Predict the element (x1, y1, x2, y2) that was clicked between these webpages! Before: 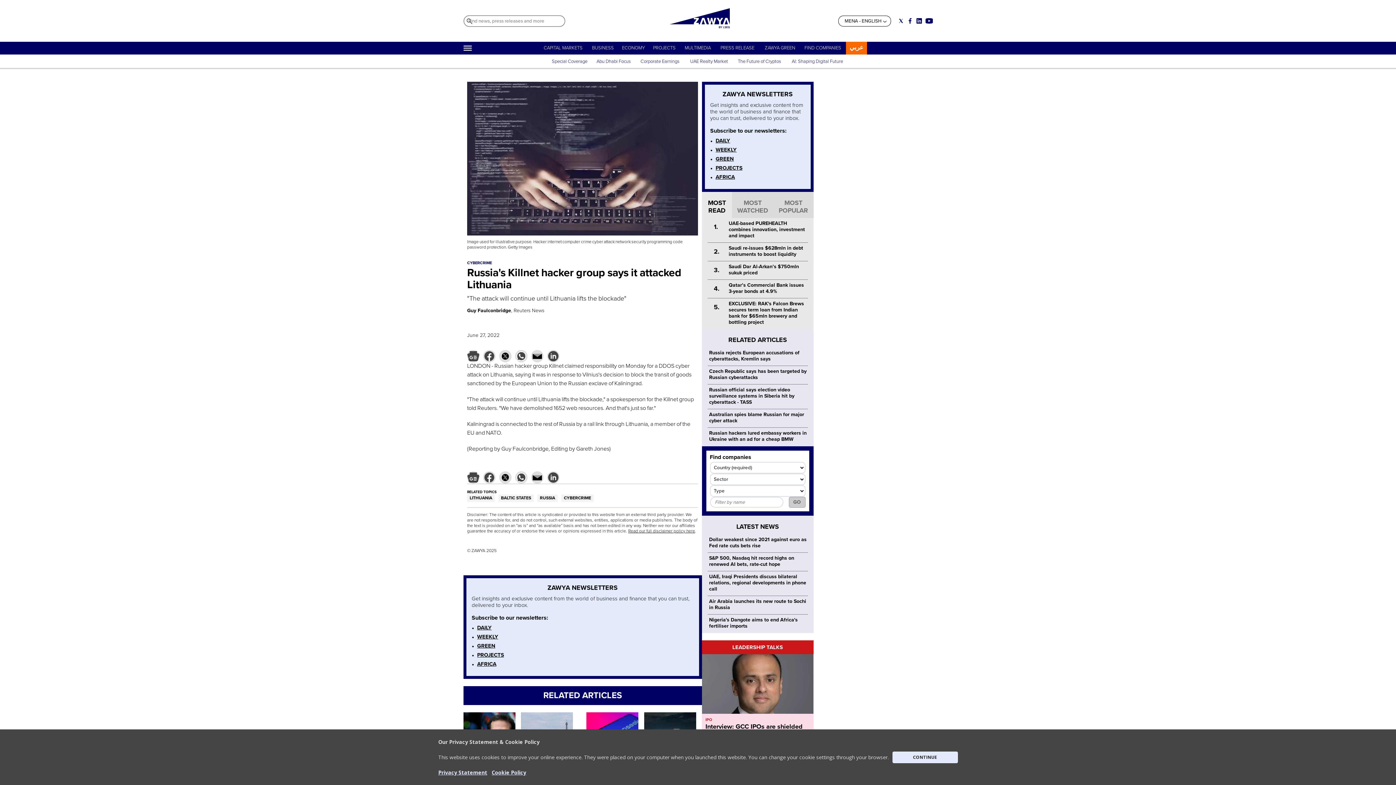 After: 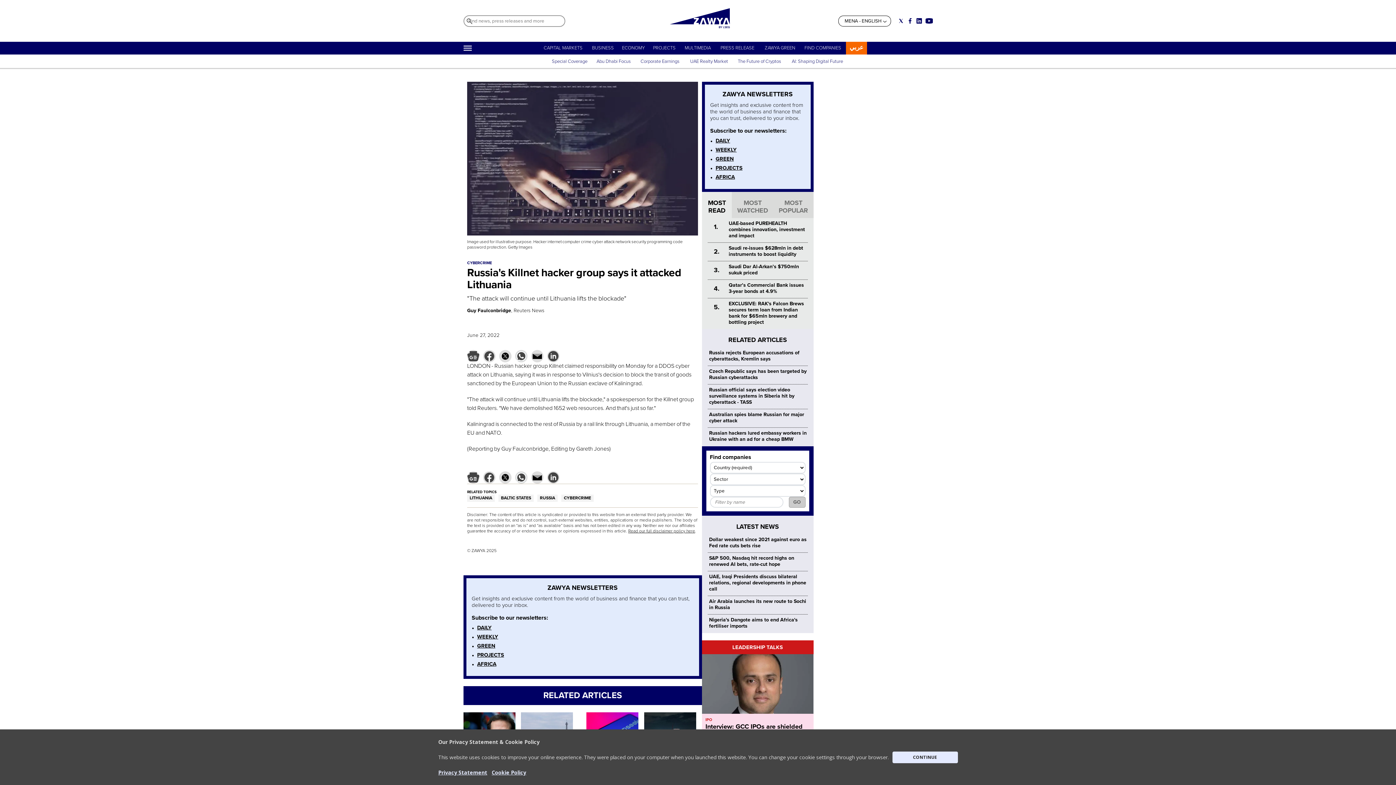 Action: bbox: (0, 729, 1396, 785) label: 
Our Privacy Statement & Cookie Policy

This website uses cookies to improve your online experience. They were placed on your computer when you launched this website. You can change your cookie settings through your browser.

Privacy Statement   Cookie Policy



CONTINUE